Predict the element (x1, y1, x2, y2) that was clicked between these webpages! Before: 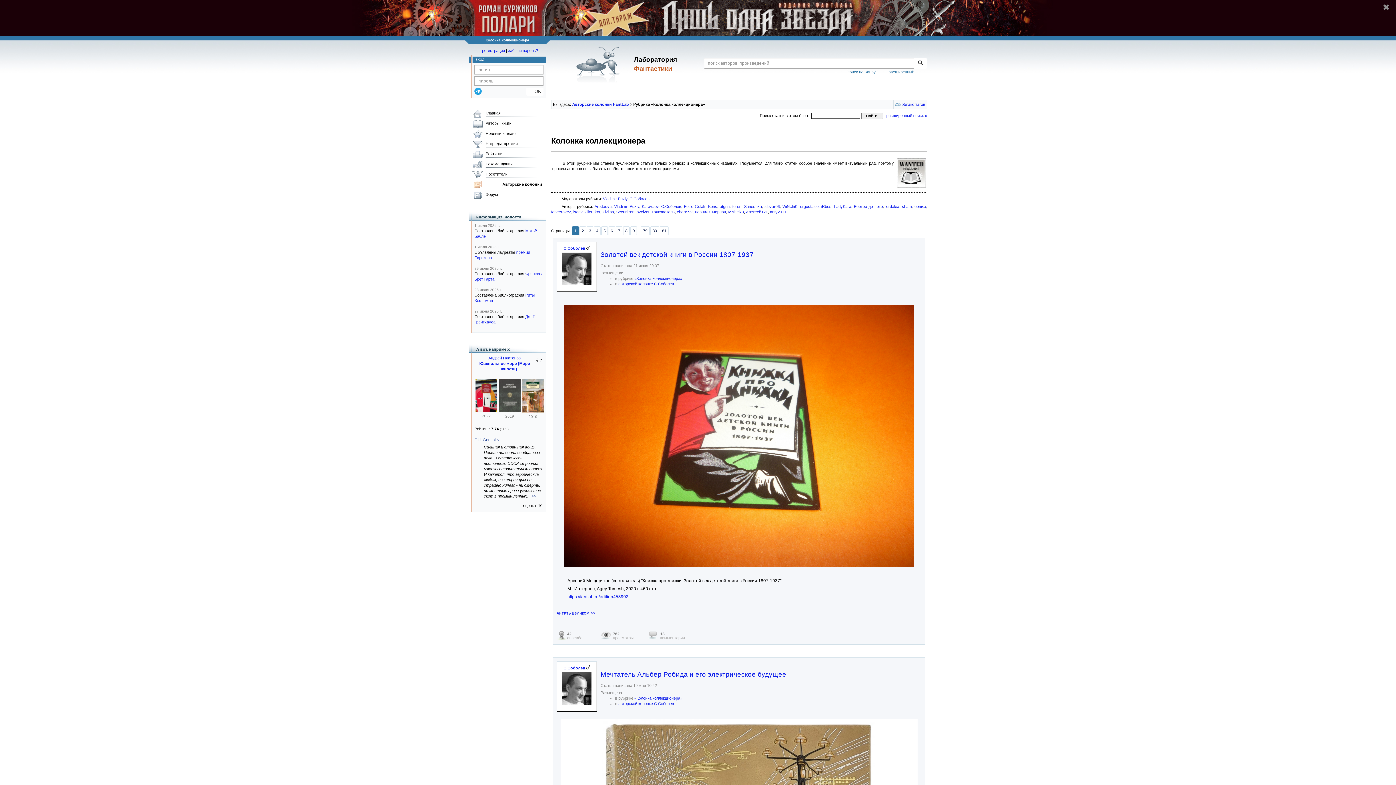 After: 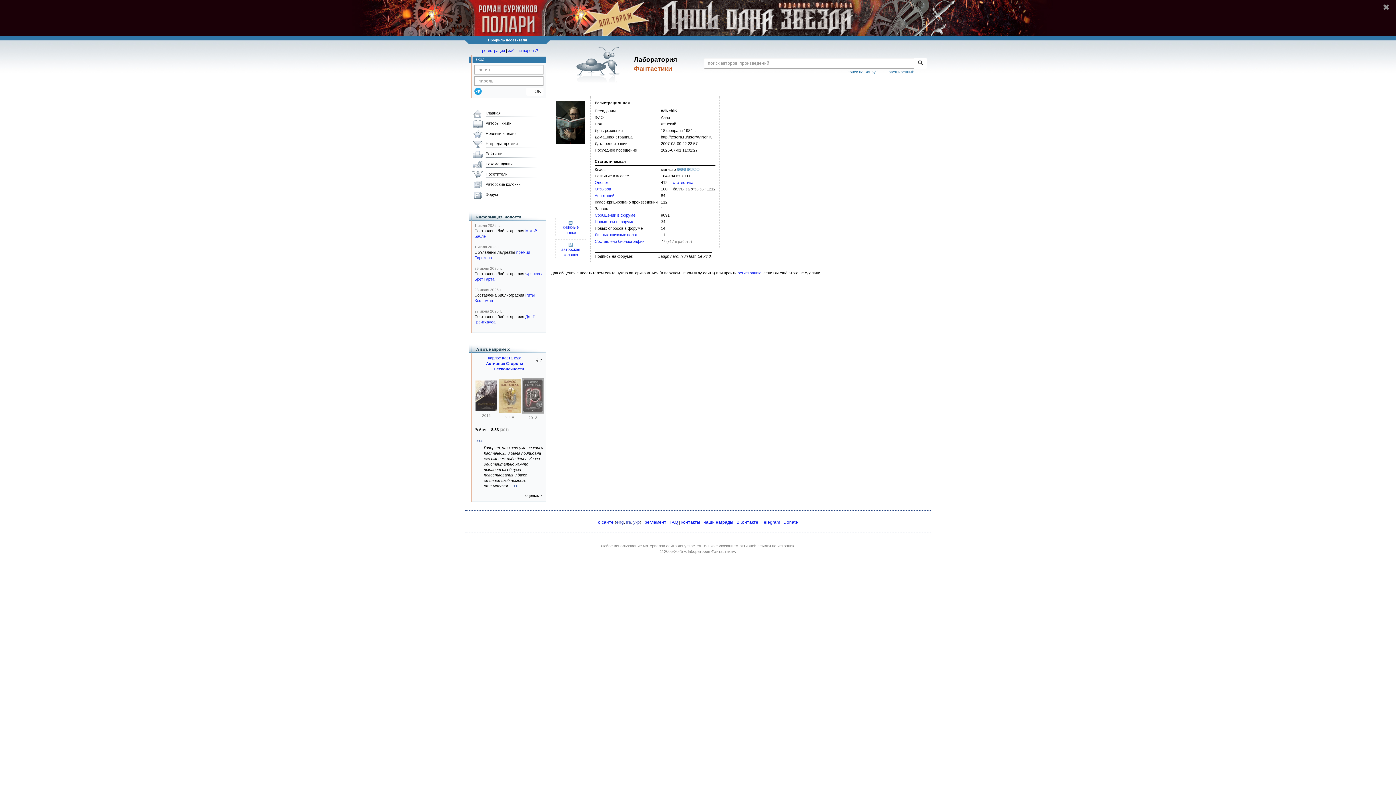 Action: label: WiNchiK bbox: (782, 204, 797, 208)